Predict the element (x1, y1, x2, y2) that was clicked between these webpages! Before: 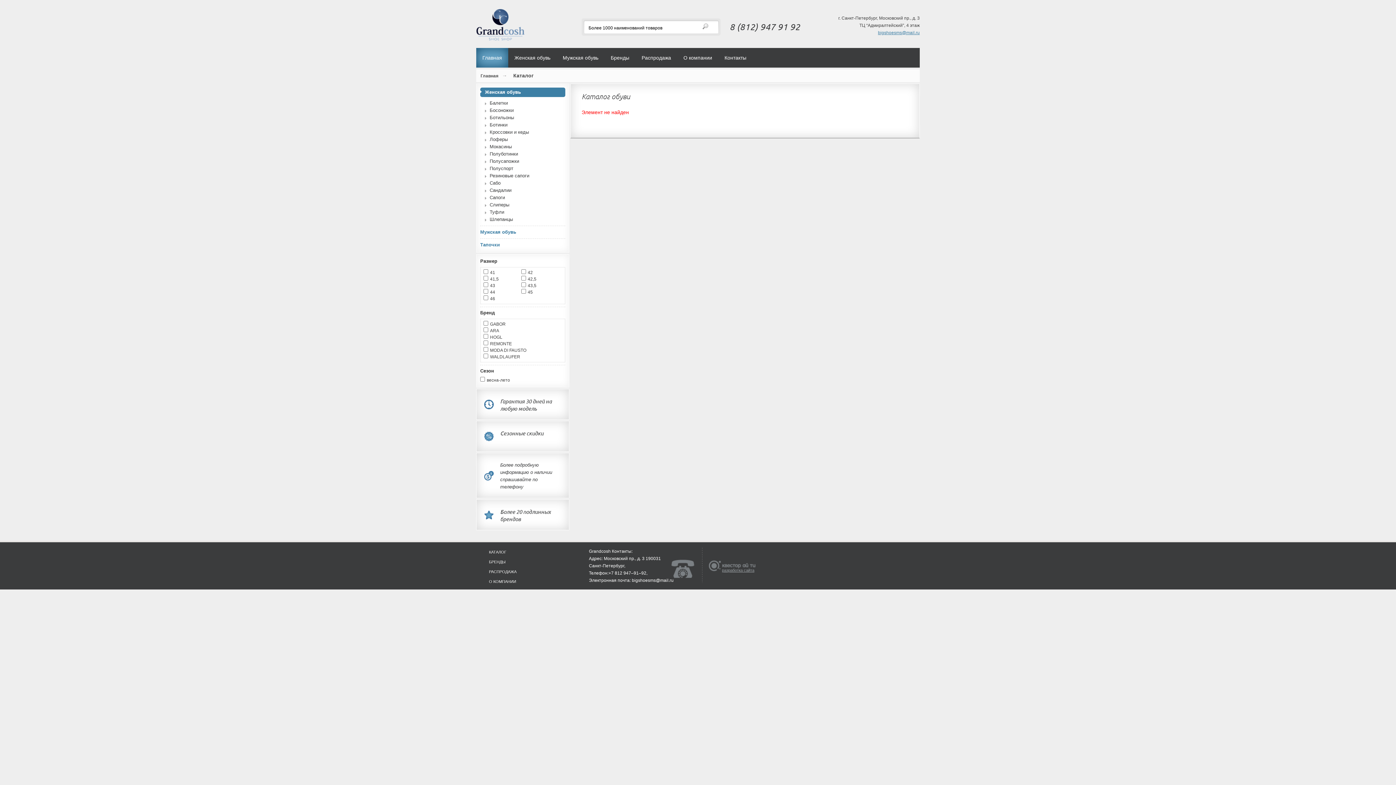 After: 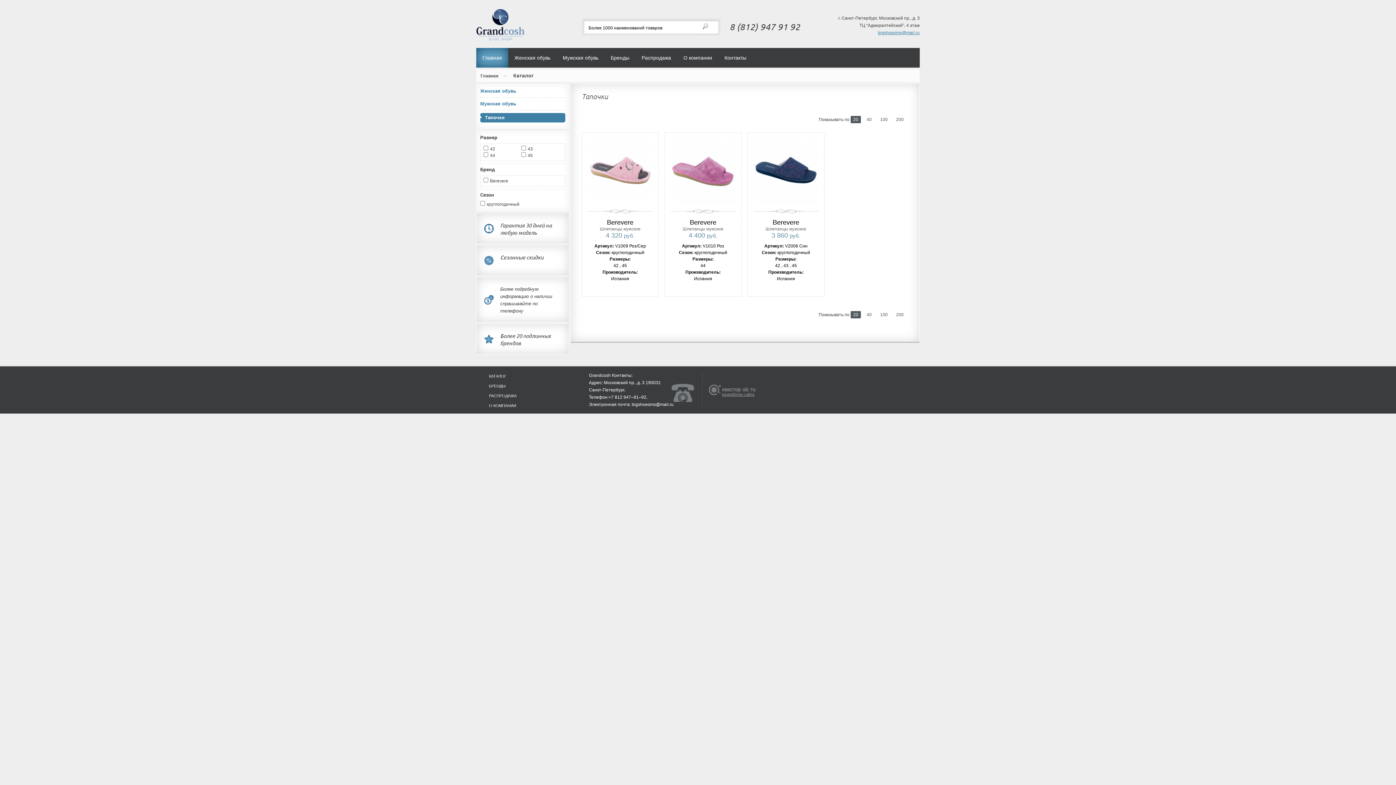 Action: label: Тапочки bbox: (480, 241, 565, 248)